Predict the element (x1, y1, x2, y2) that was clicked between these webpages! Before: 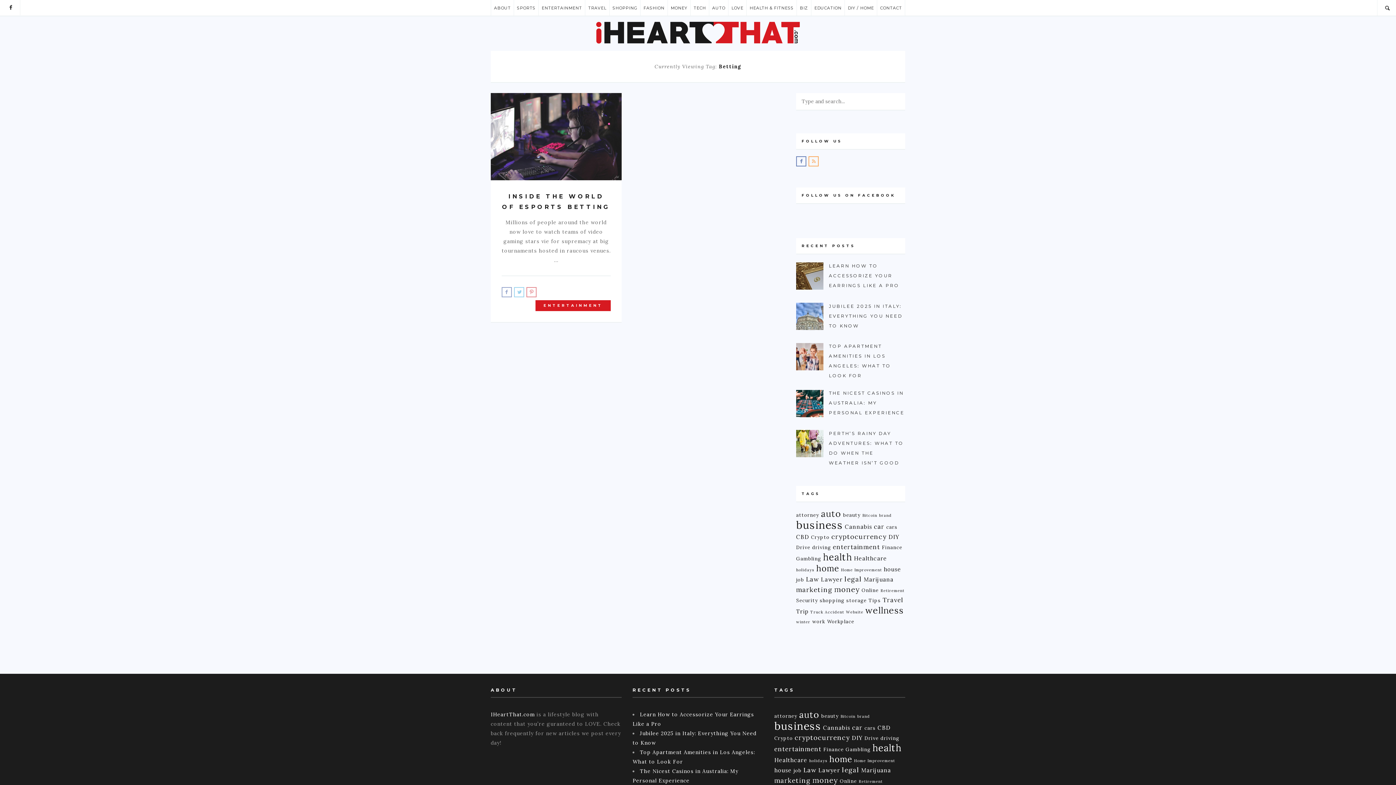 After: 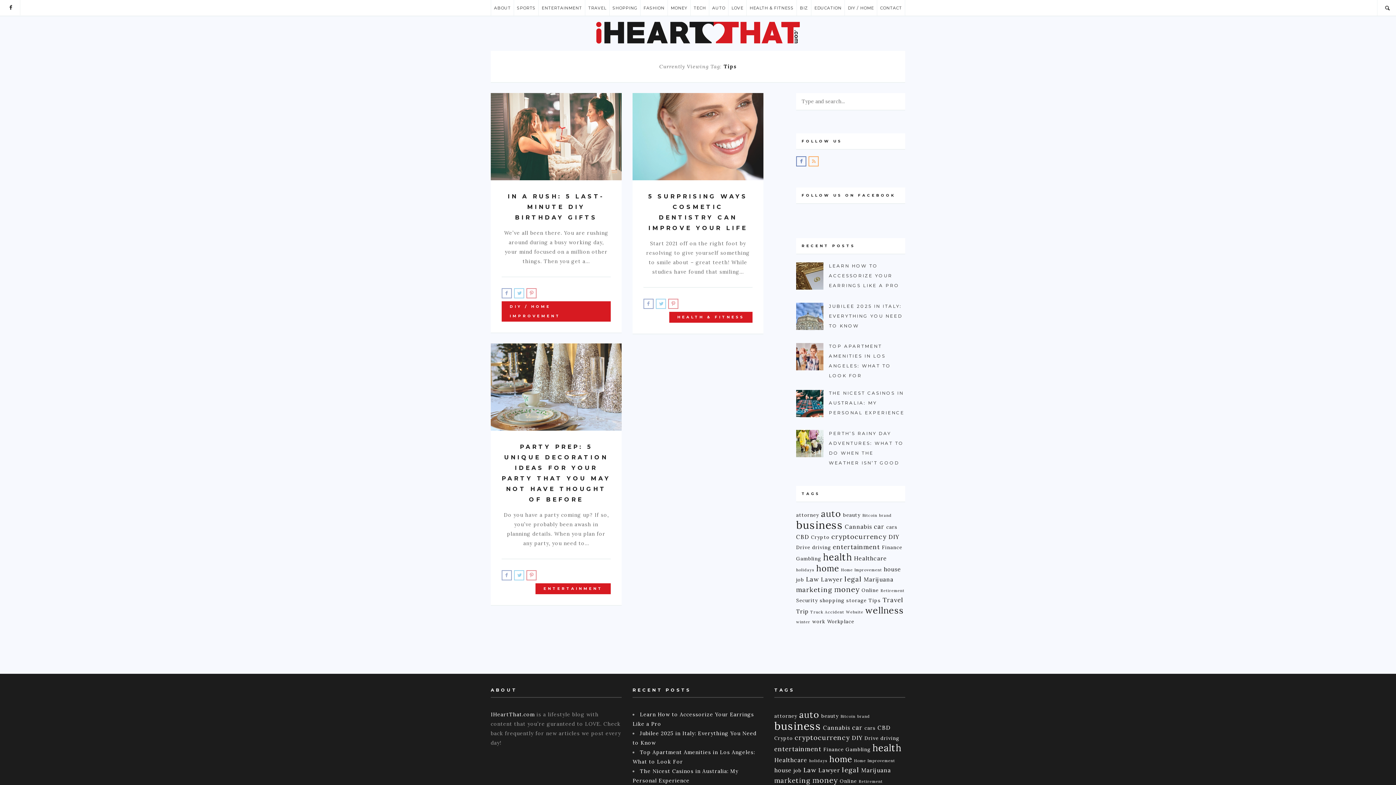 Action: label: Tips (3 items) bbox: (868, 597, 881, 604)